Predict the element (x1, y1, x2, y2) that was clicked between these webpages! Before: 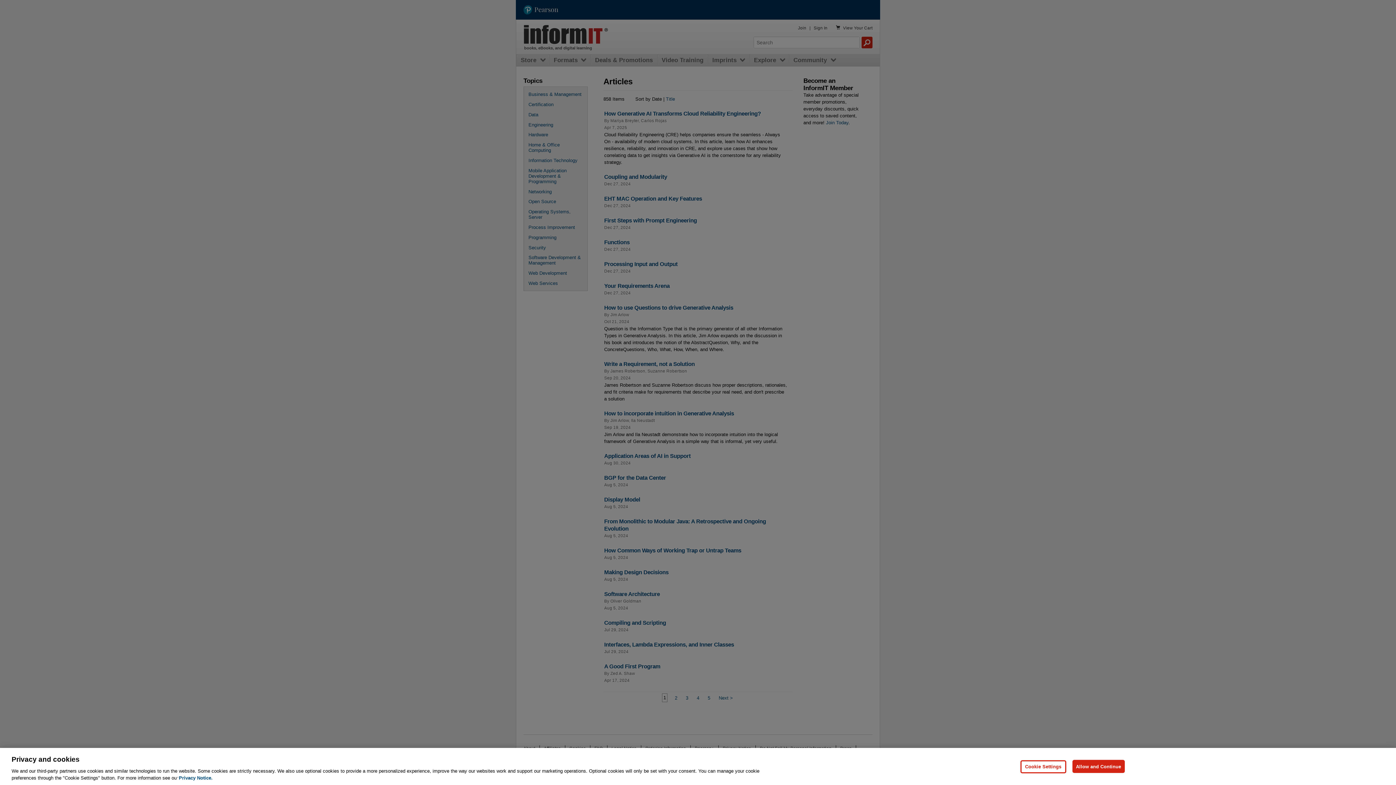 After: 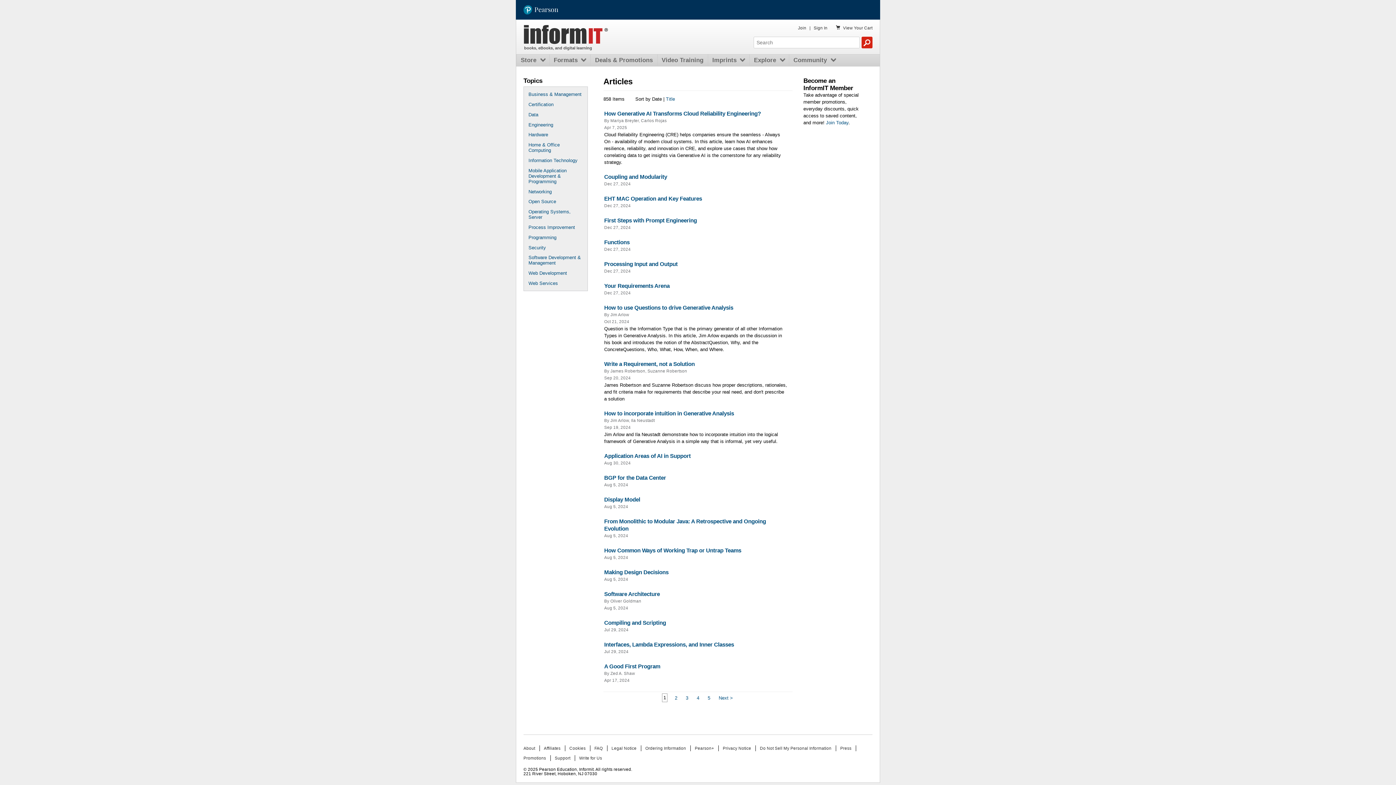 Action: label: Allow and Continue bbox: (1072, 760, 1125, 773)